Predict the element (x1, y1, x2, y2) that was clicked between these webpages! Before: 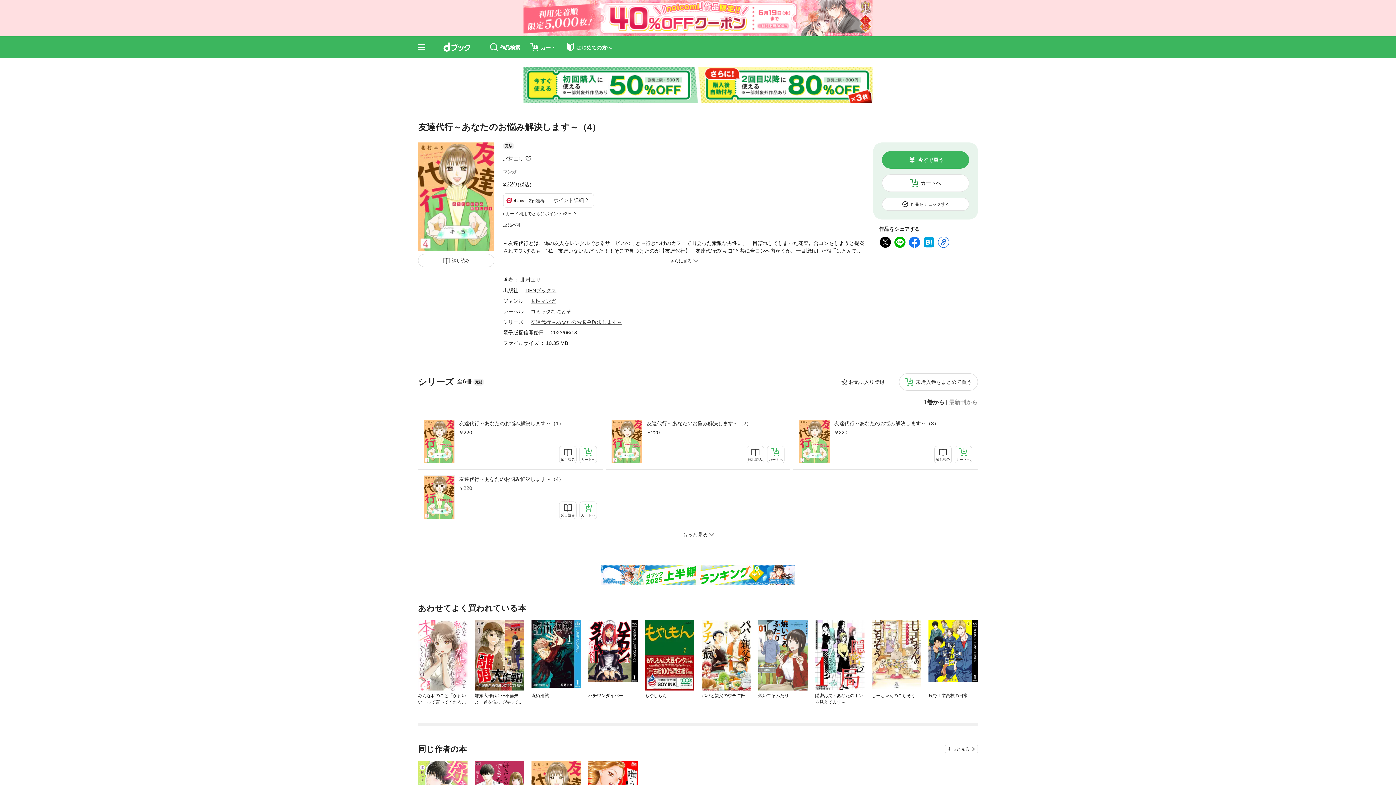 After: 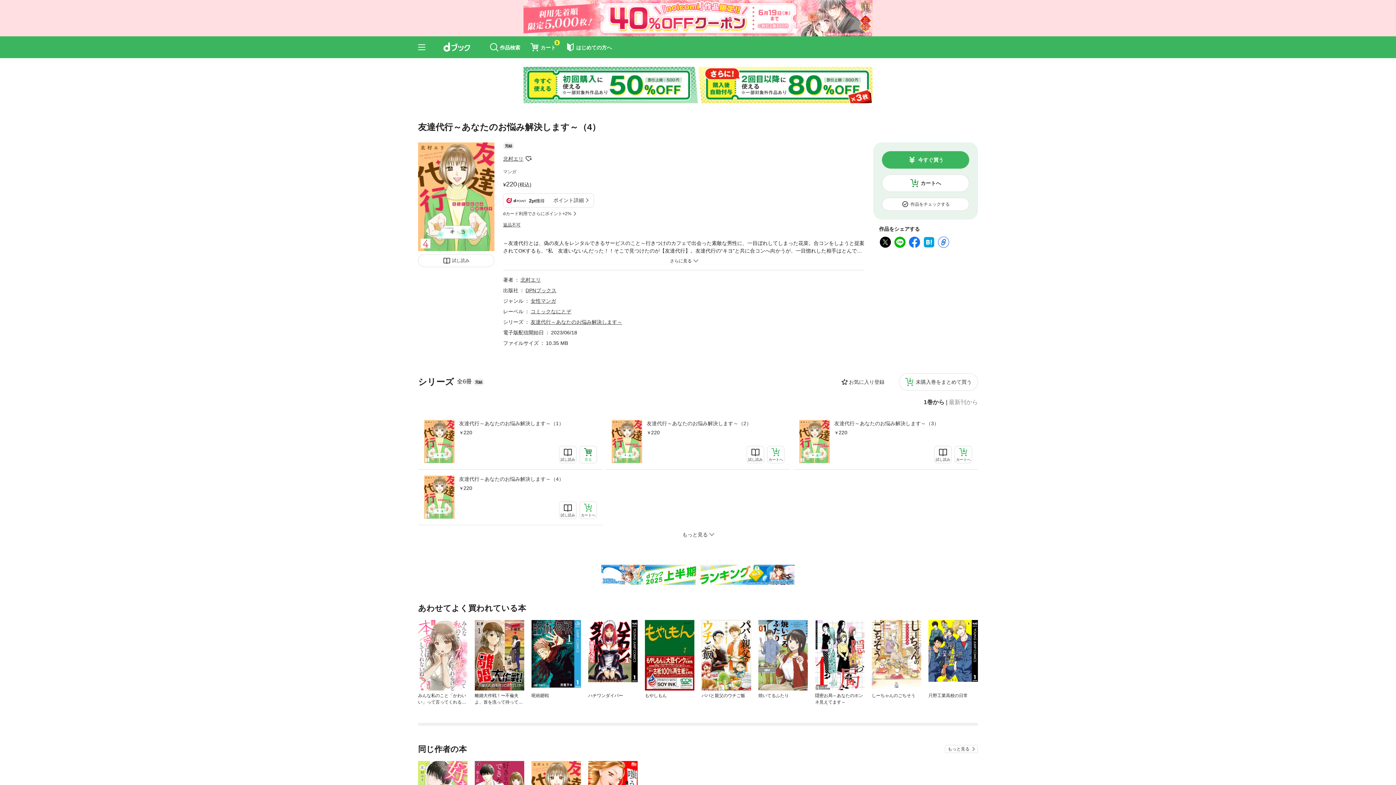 Action: bbox: (579, 446, 597, 463) label: カートへ